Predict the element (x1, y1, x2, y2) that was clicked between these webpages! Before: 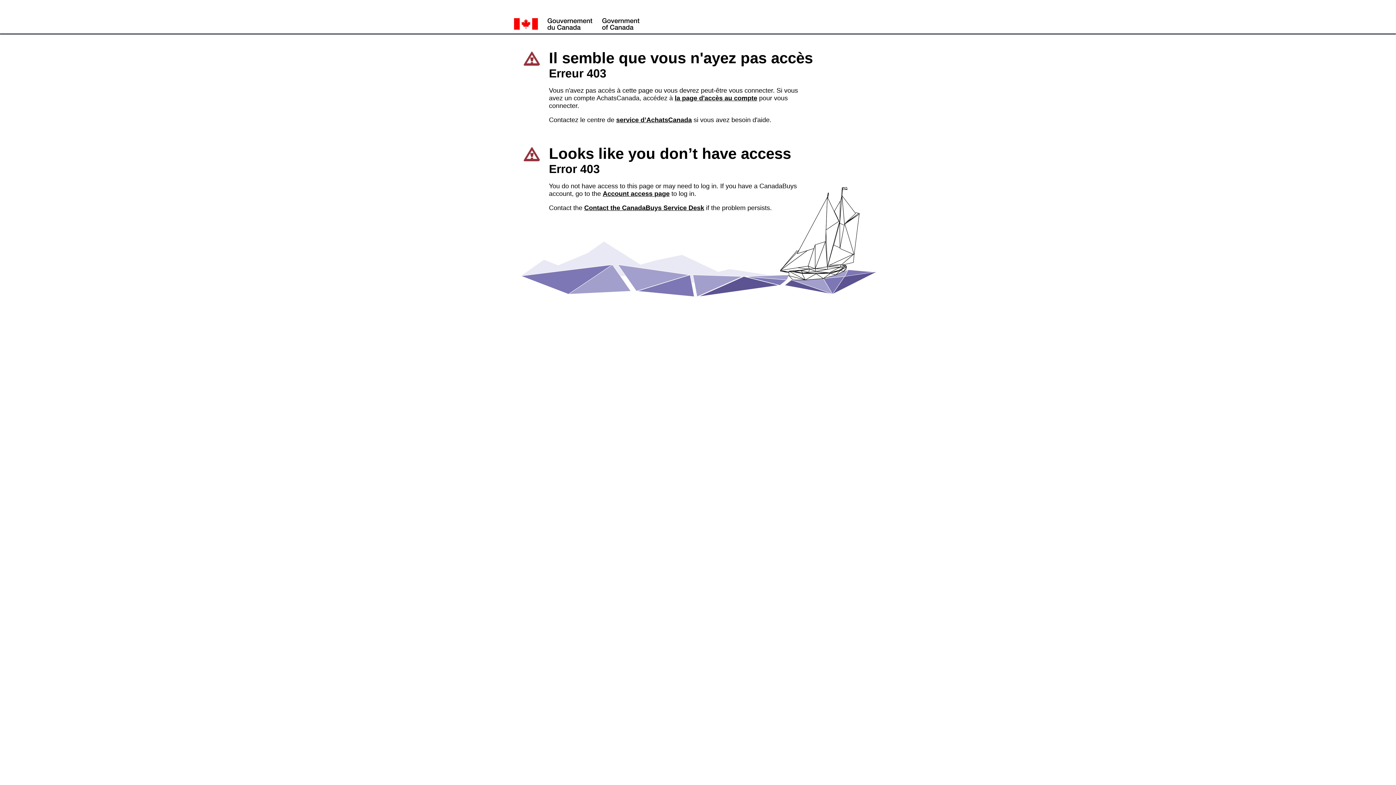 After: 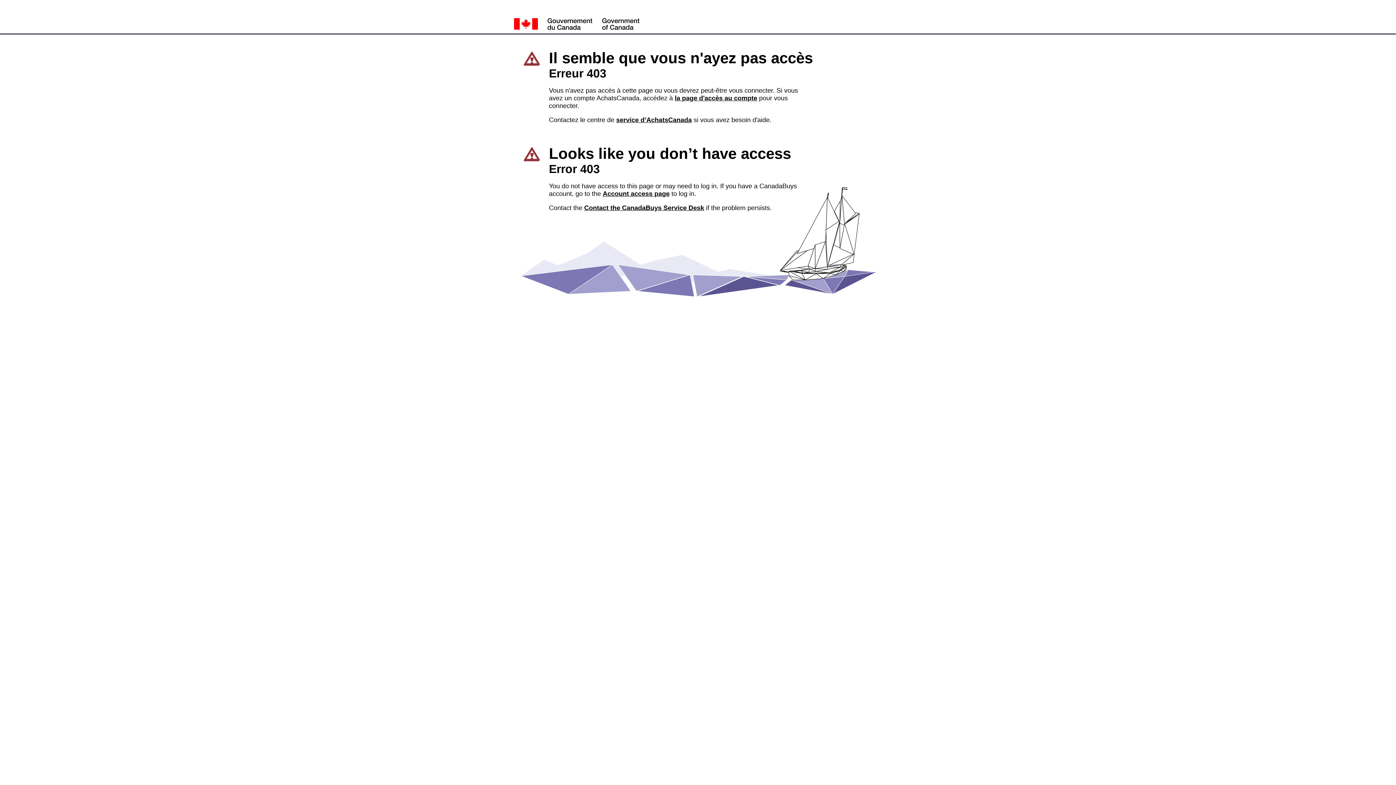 Action: label: Contact the CanadaBuys Service Desk bbox: (584, 204, 704, 211)